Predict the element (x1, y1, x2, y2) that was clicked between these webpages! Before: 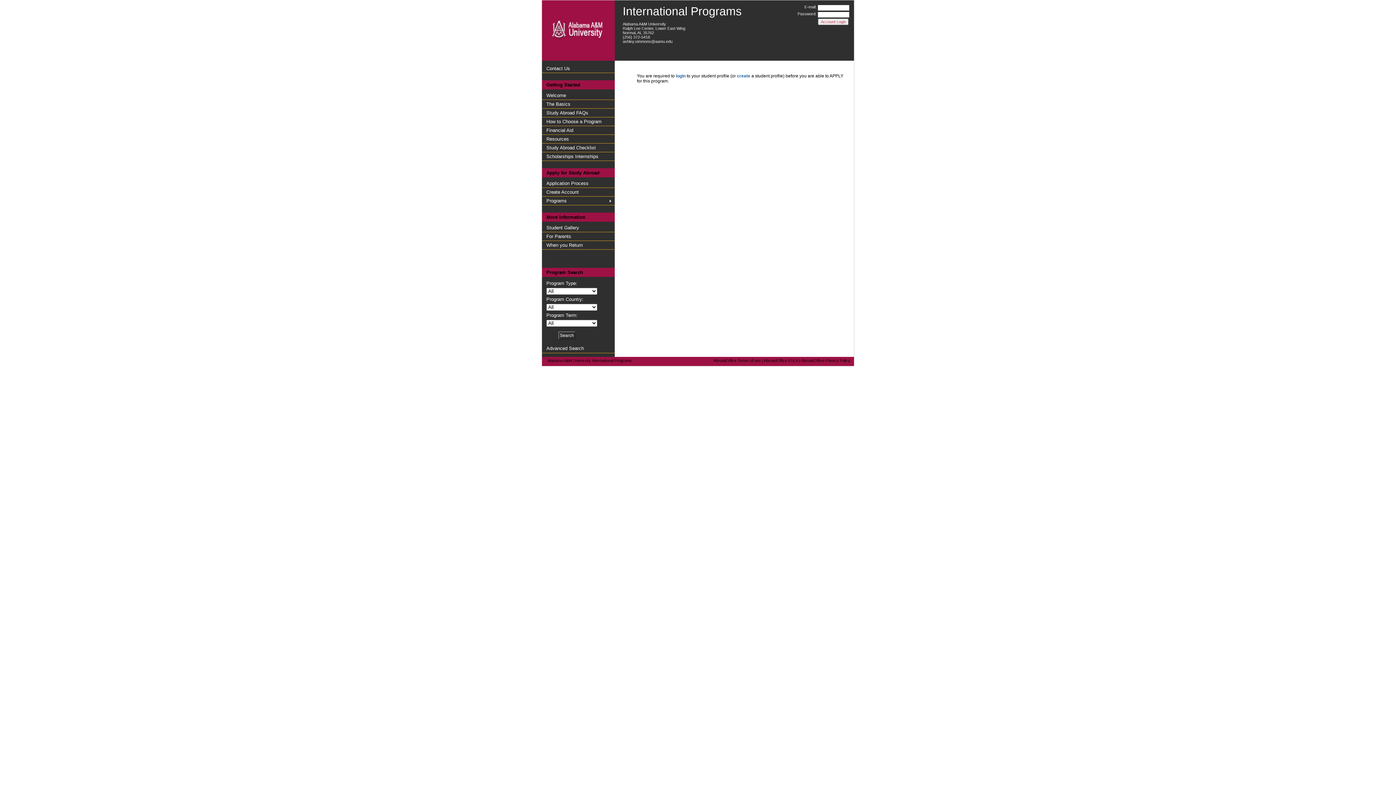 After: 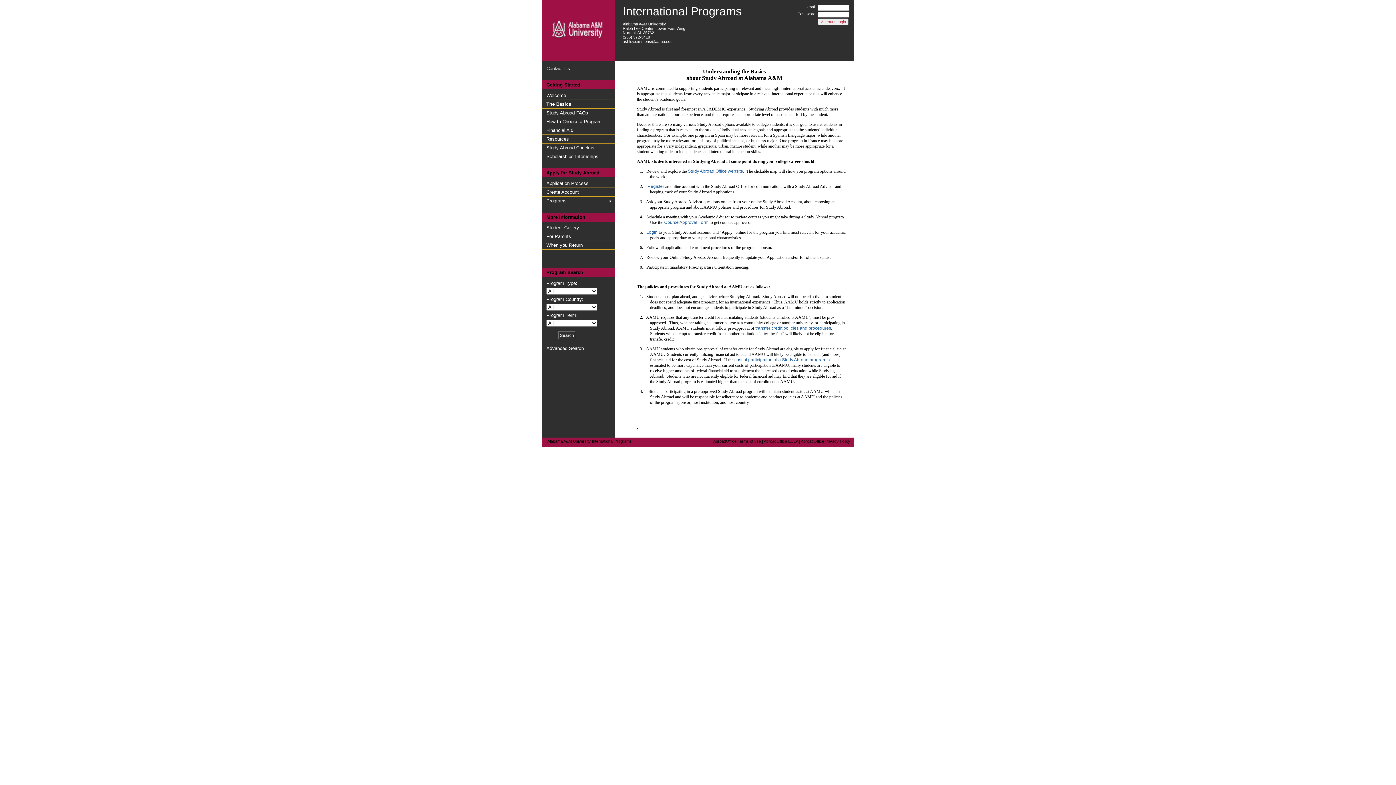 Action: bbox: (542, 100, 614, 108) label: The Basics